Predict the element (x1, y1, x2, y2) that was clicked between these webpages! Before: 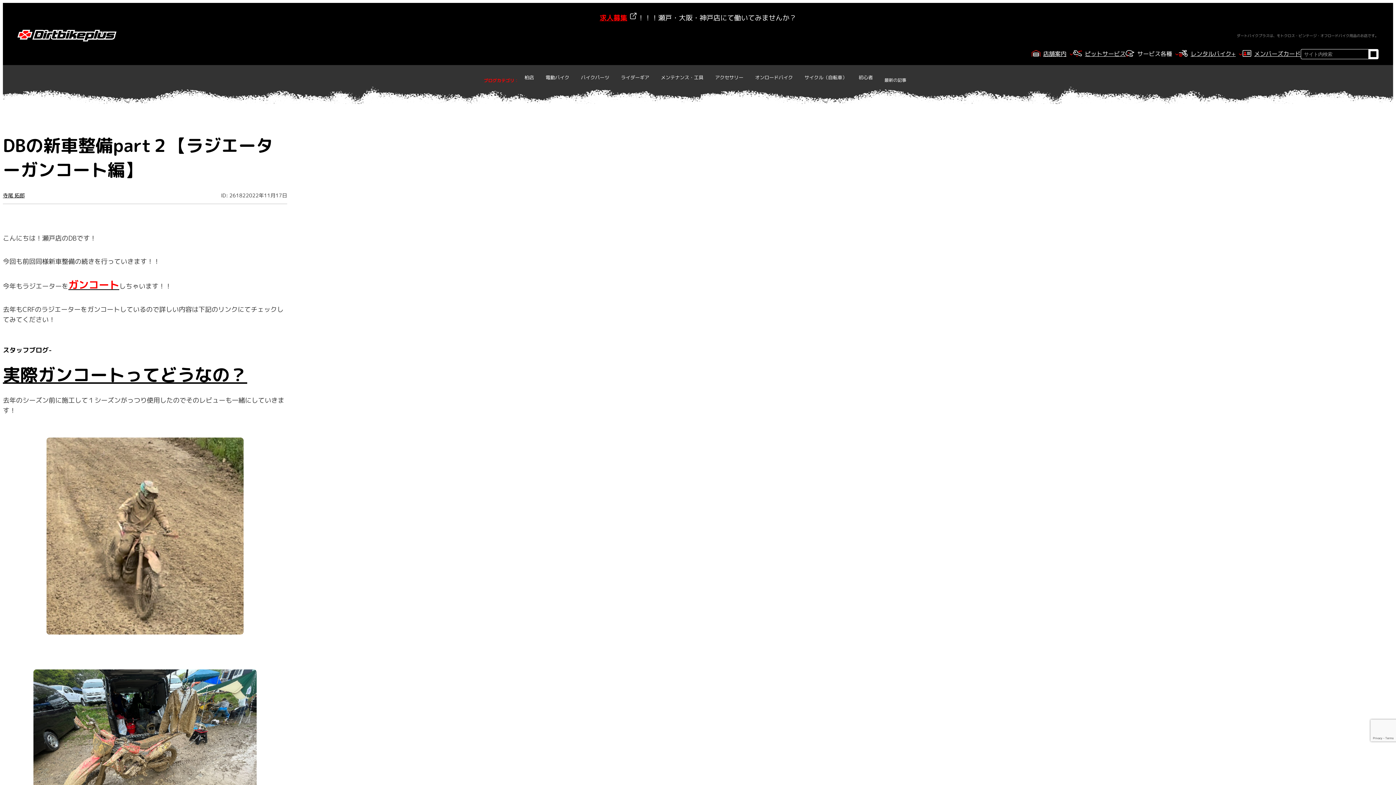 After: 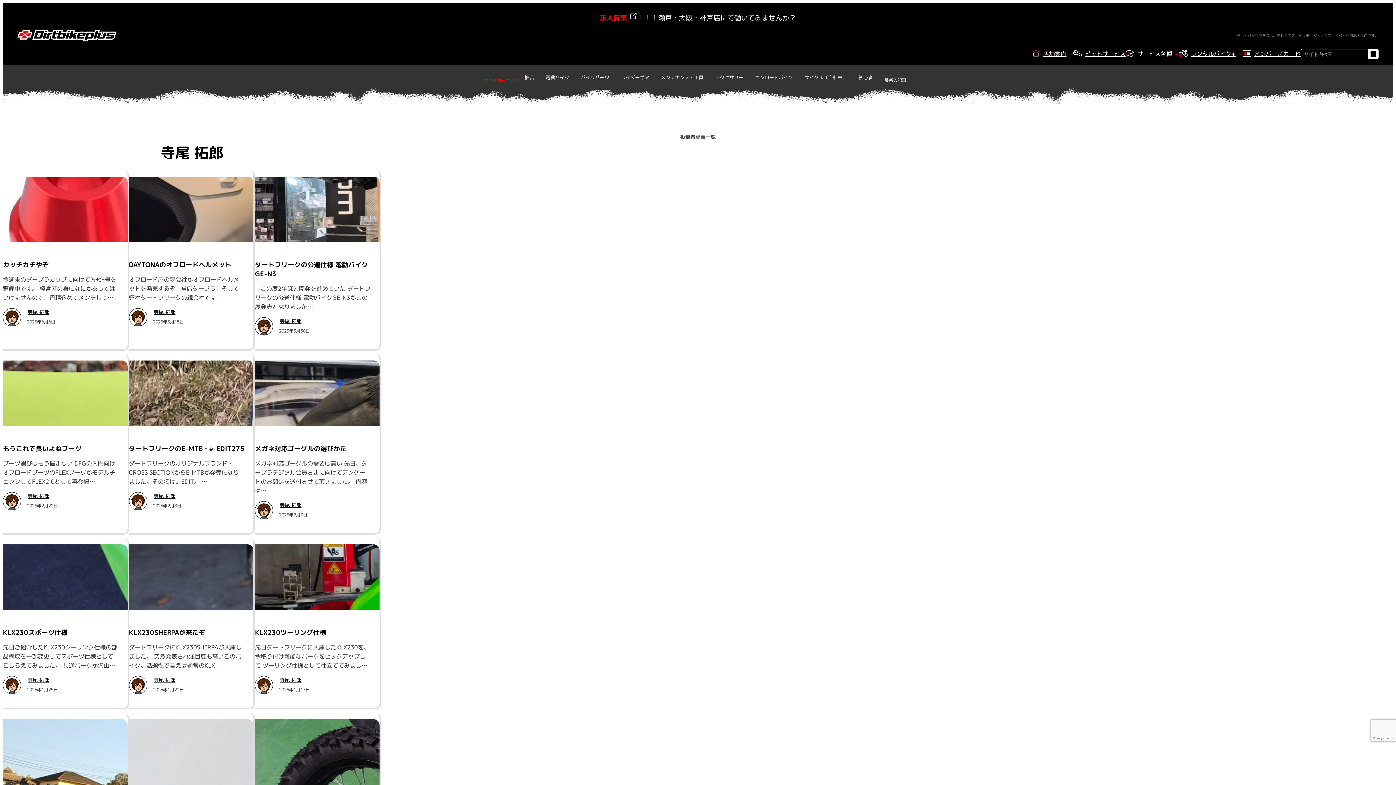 Action: bbox: (2, 192, 24, 198) label: 寺尾 拓郎